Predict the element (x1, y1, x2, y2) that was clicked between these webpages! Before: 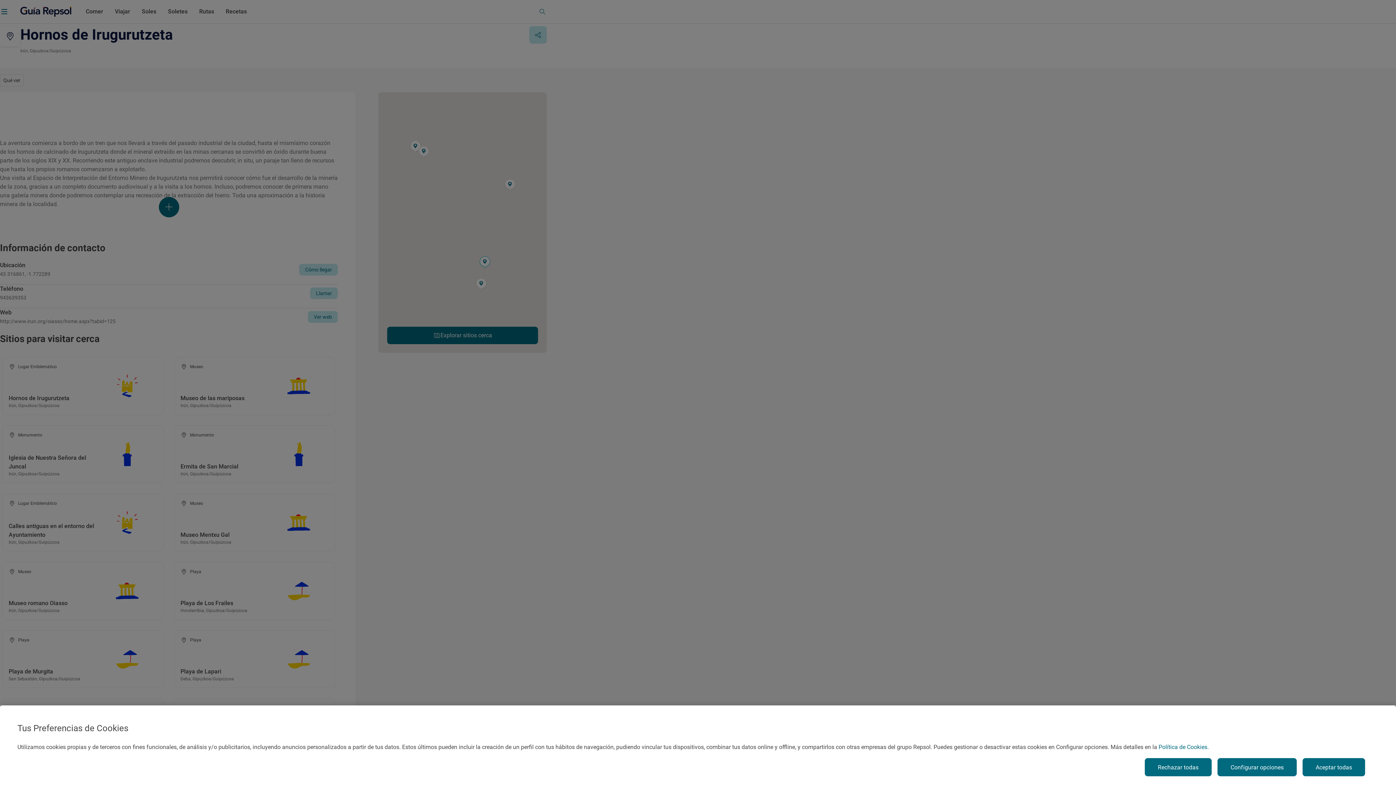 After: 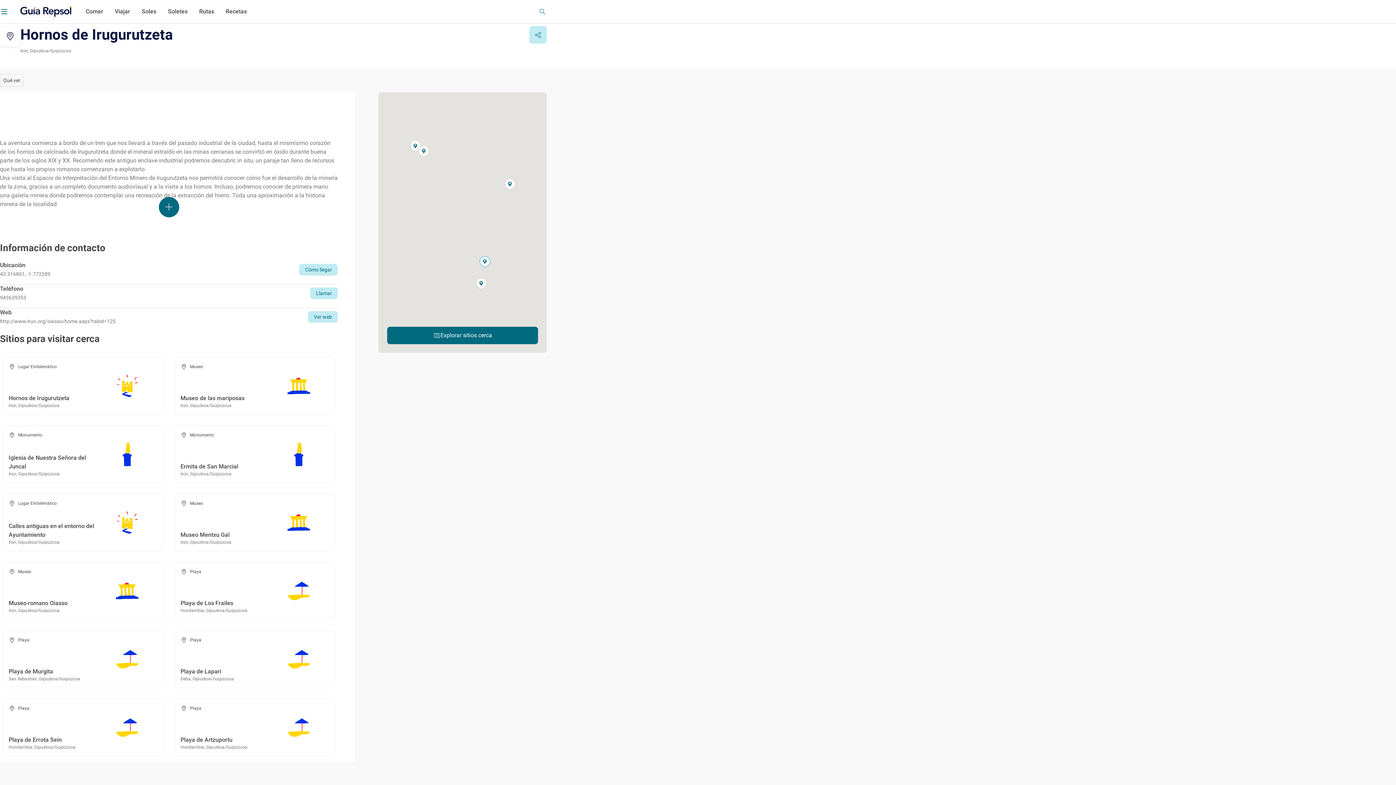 Action: label: Rechazar todas bbox: (1145, 758, 1212, 776)